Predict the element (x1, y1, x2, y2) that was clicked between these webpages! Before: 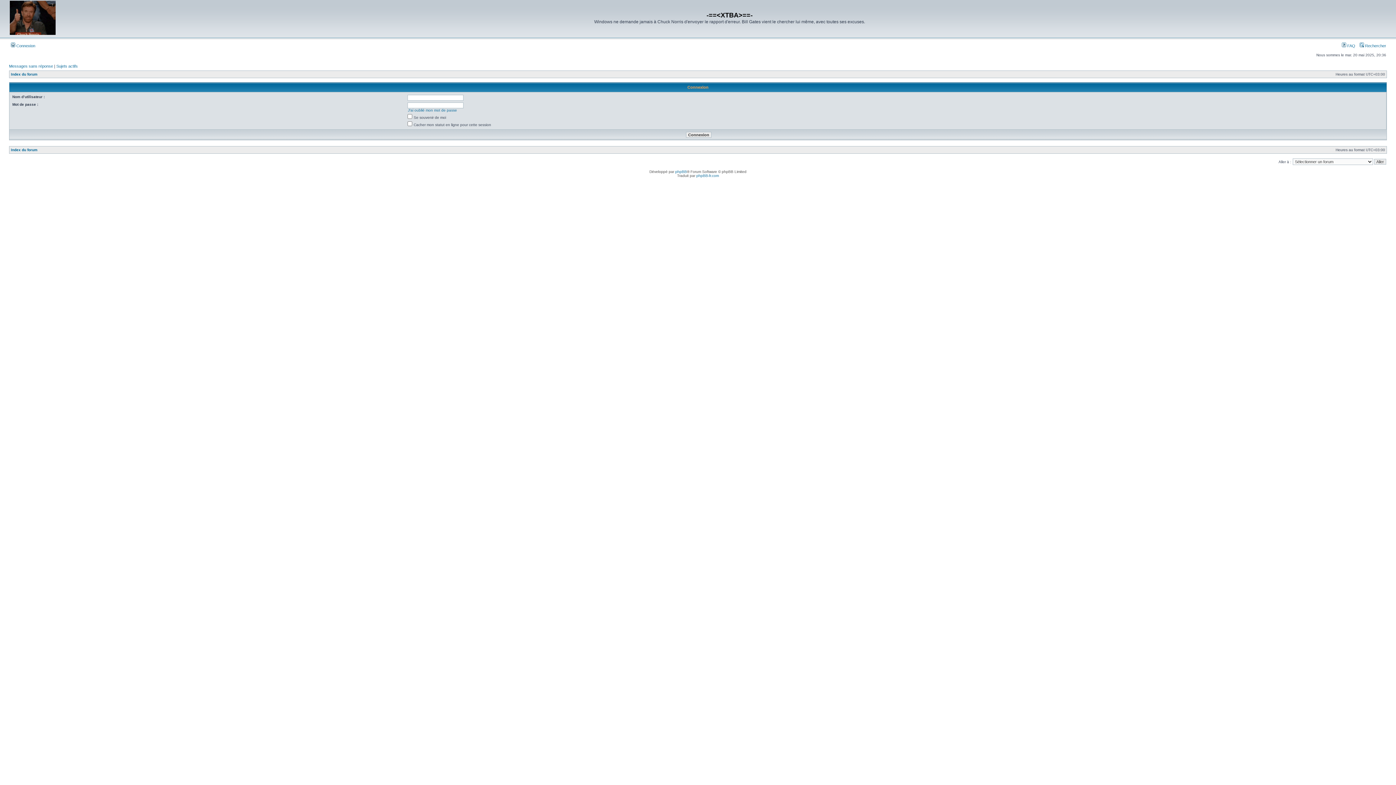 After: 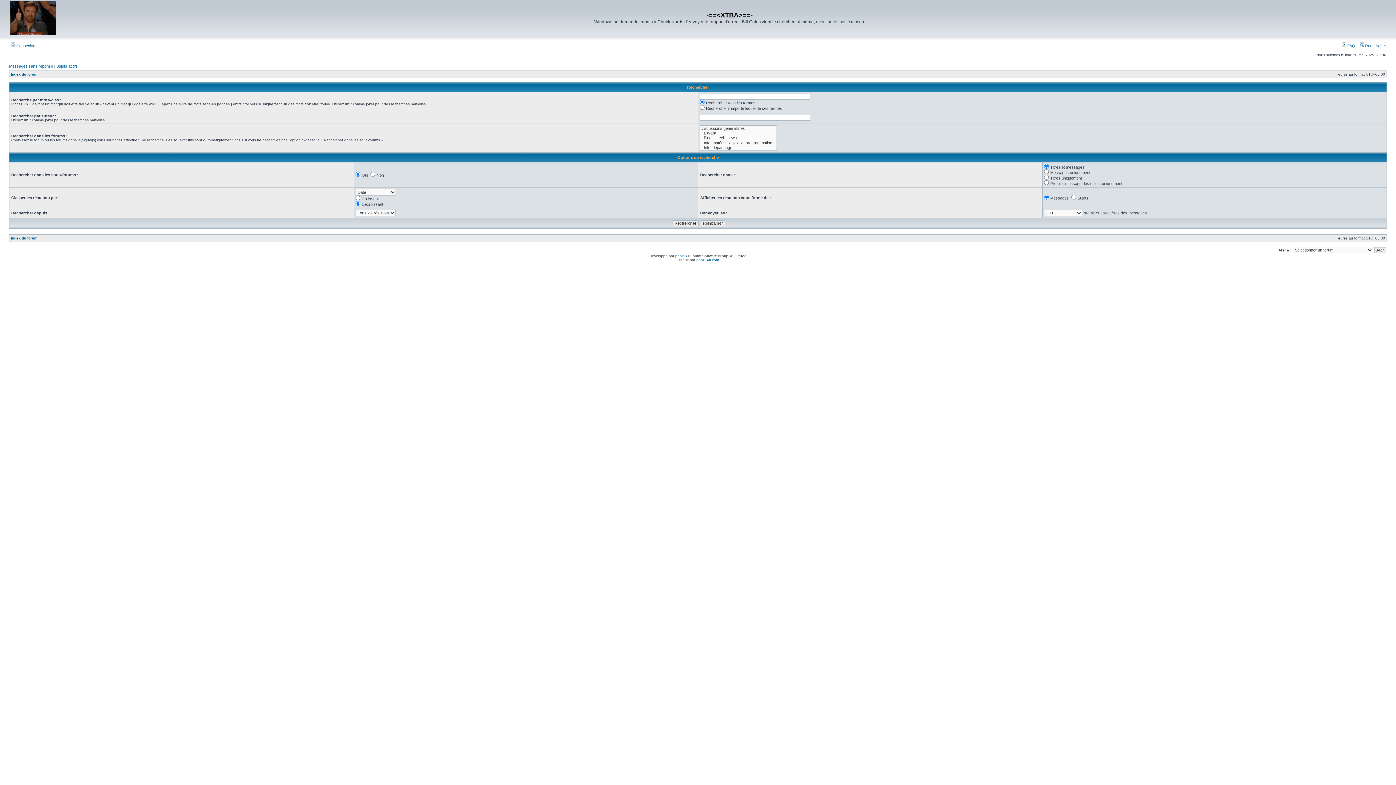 Action: bbox: (1360, 43, 1386, 48) label:  Rechercher